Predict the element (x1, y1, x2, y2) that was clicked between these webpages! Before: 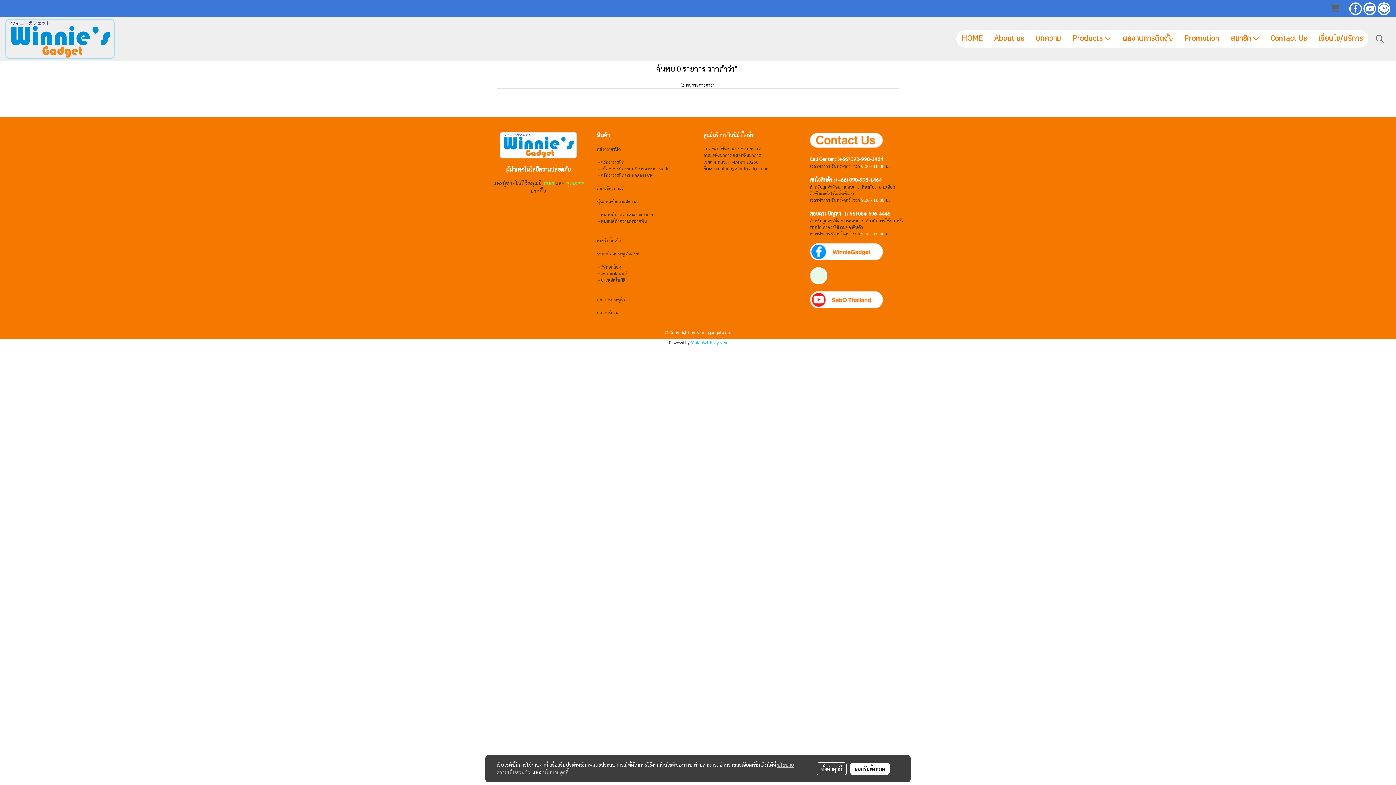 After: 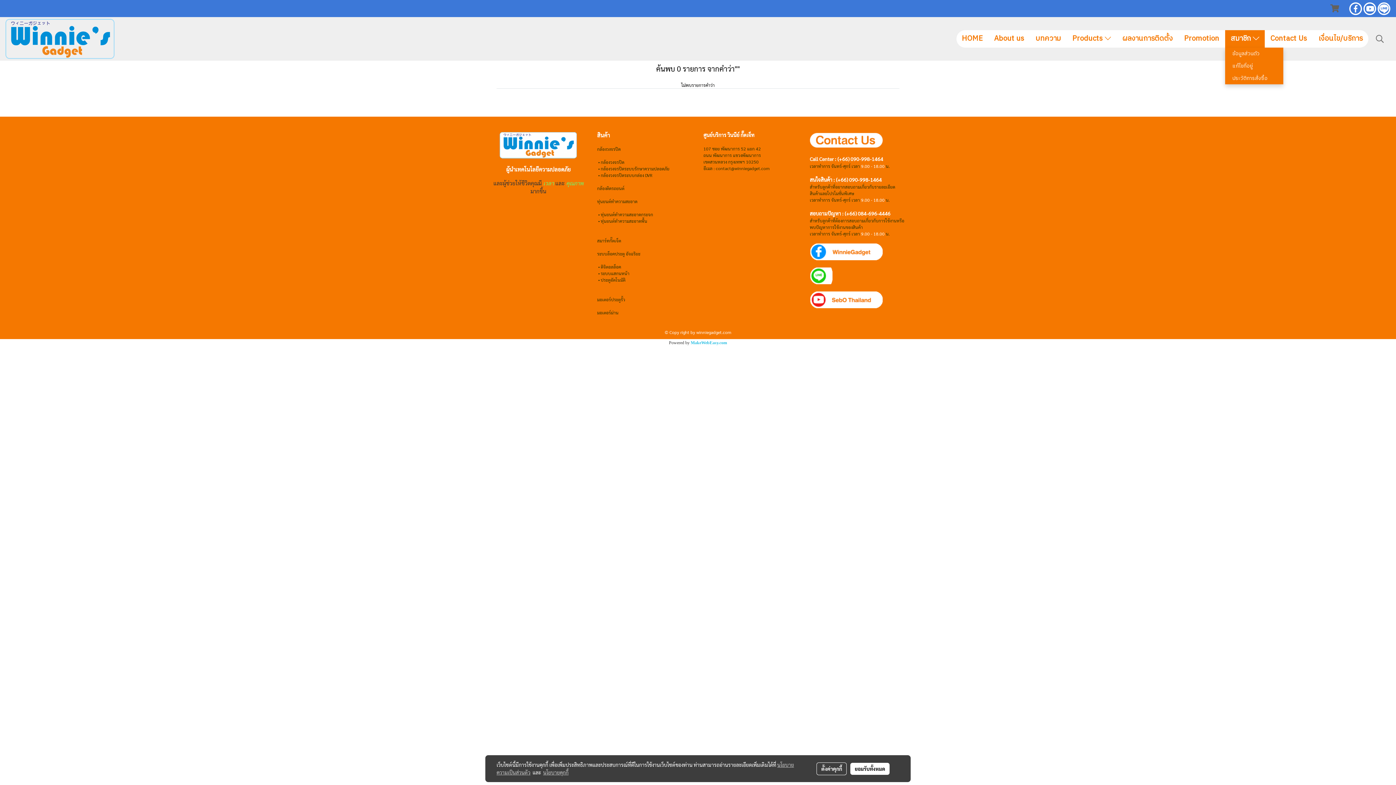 Action: label: สมาชิก  bbox: (1225, 30, 1264, 47)